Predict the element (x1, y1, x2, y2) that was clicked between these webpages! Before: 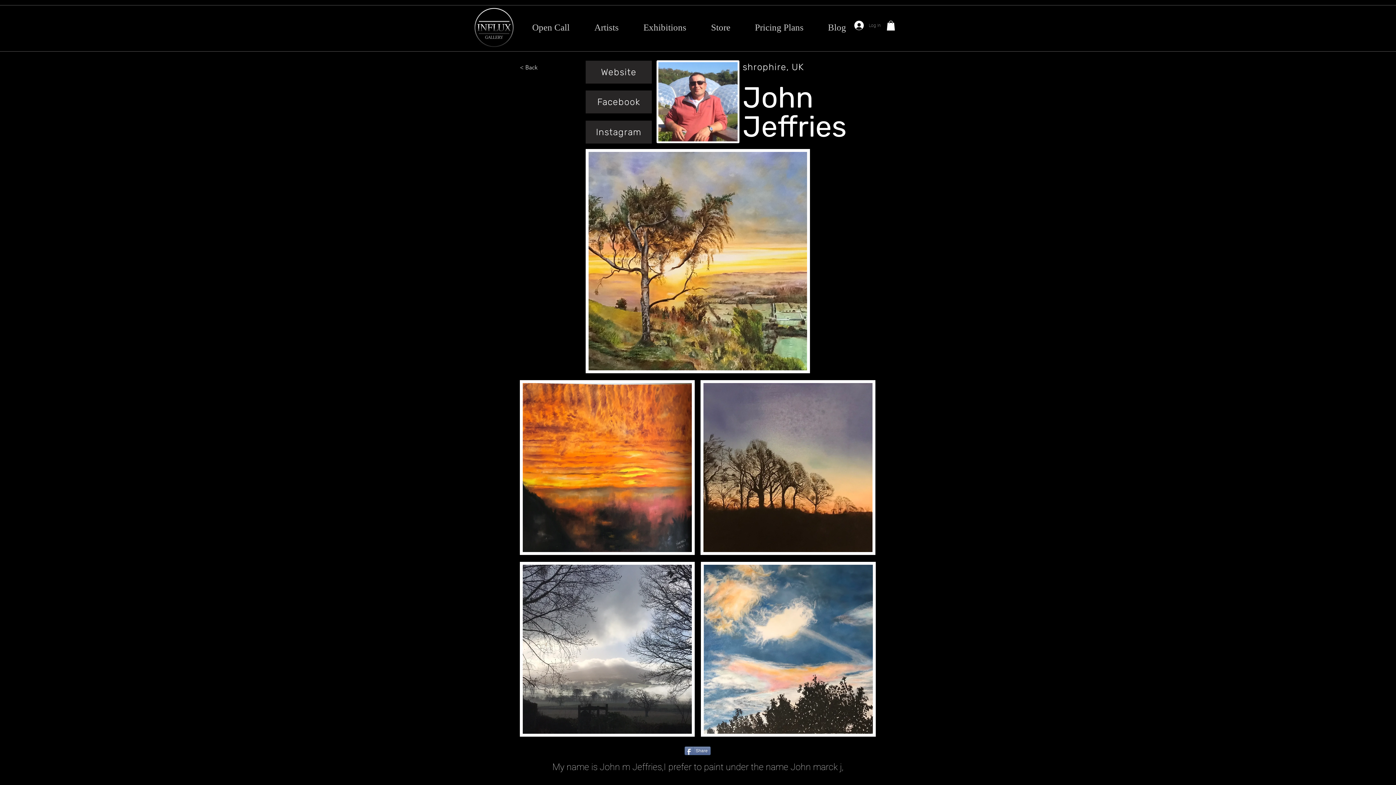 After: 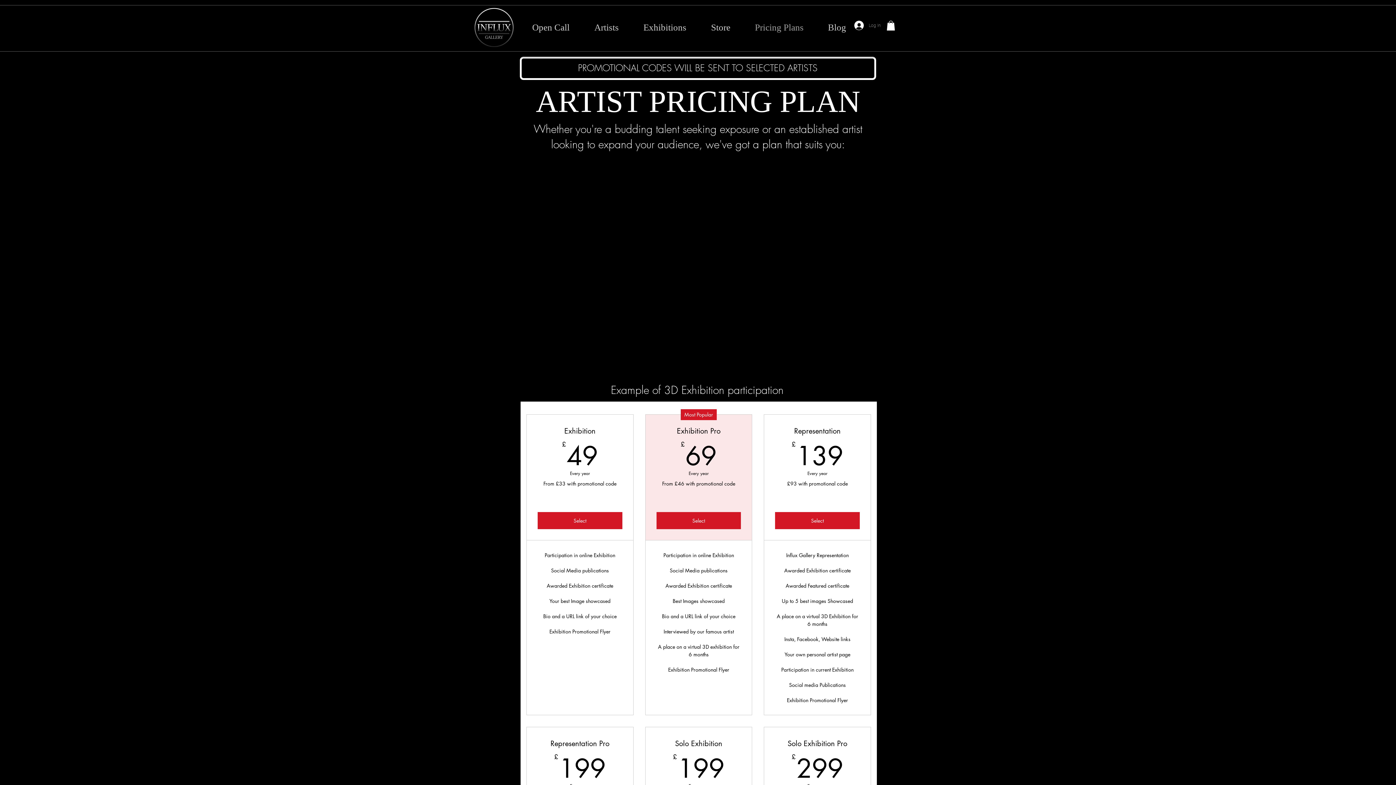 Action: label: Pricing Plans bbox: (742, 15, 816, 39)